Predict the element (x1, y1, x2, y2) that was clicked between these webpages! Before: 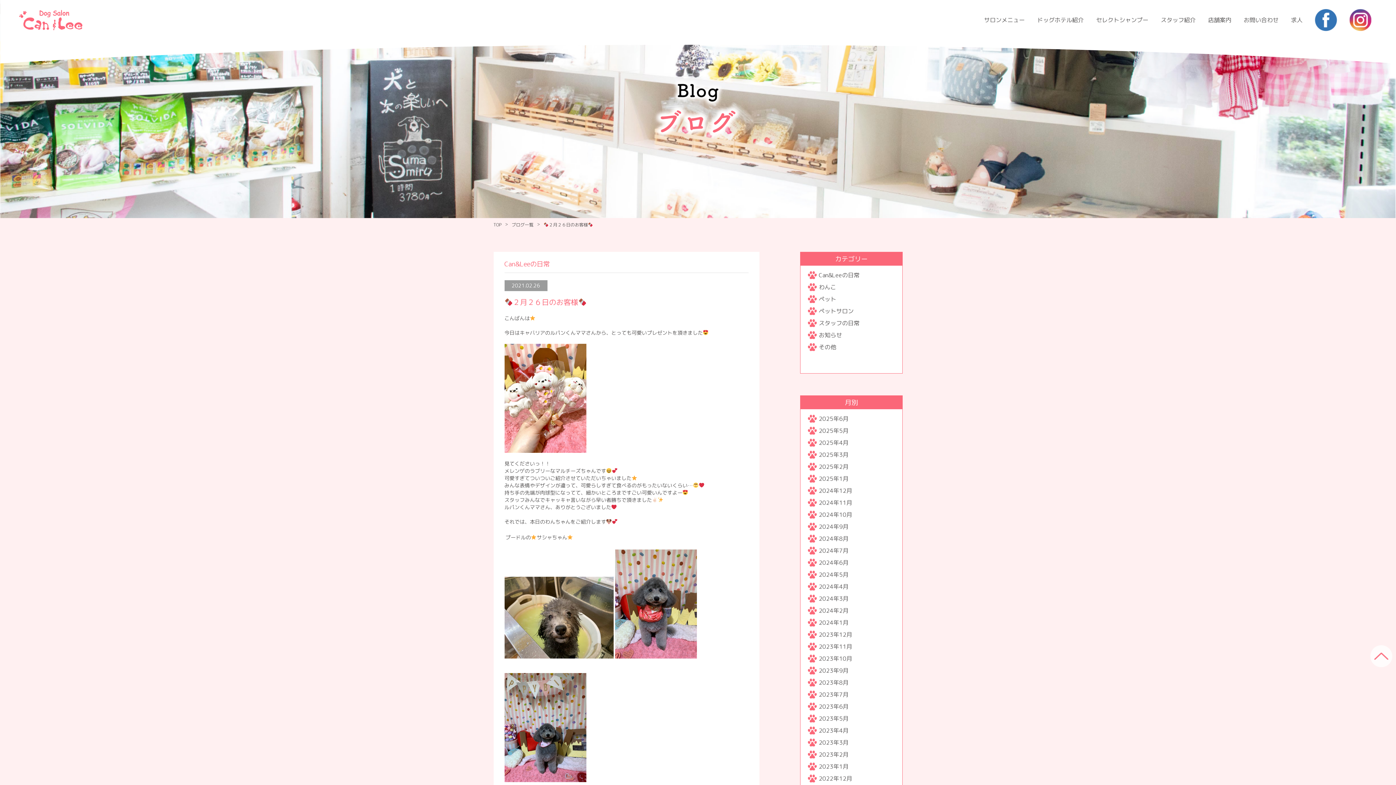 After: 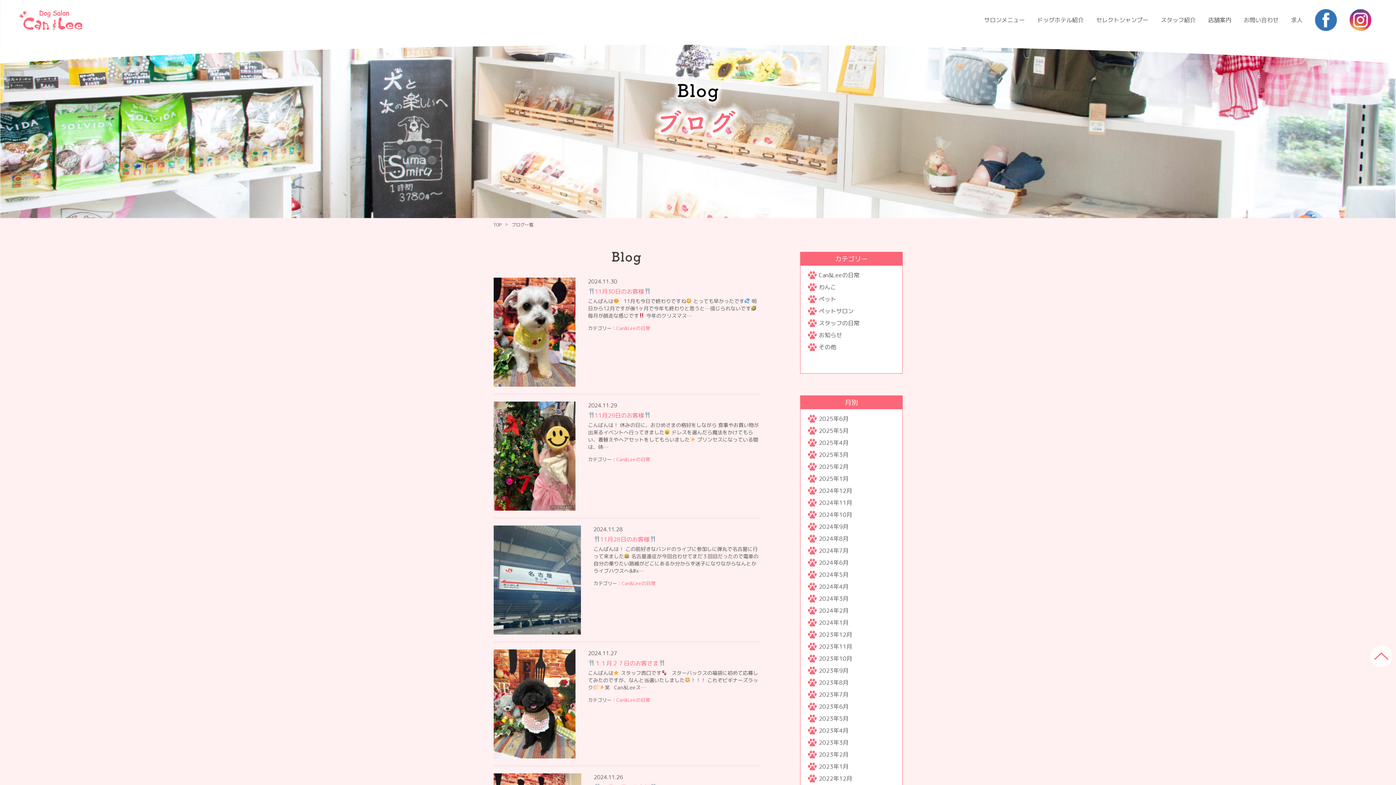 Action: bbox: (808, 498, 852, 506) label: 2024年11月